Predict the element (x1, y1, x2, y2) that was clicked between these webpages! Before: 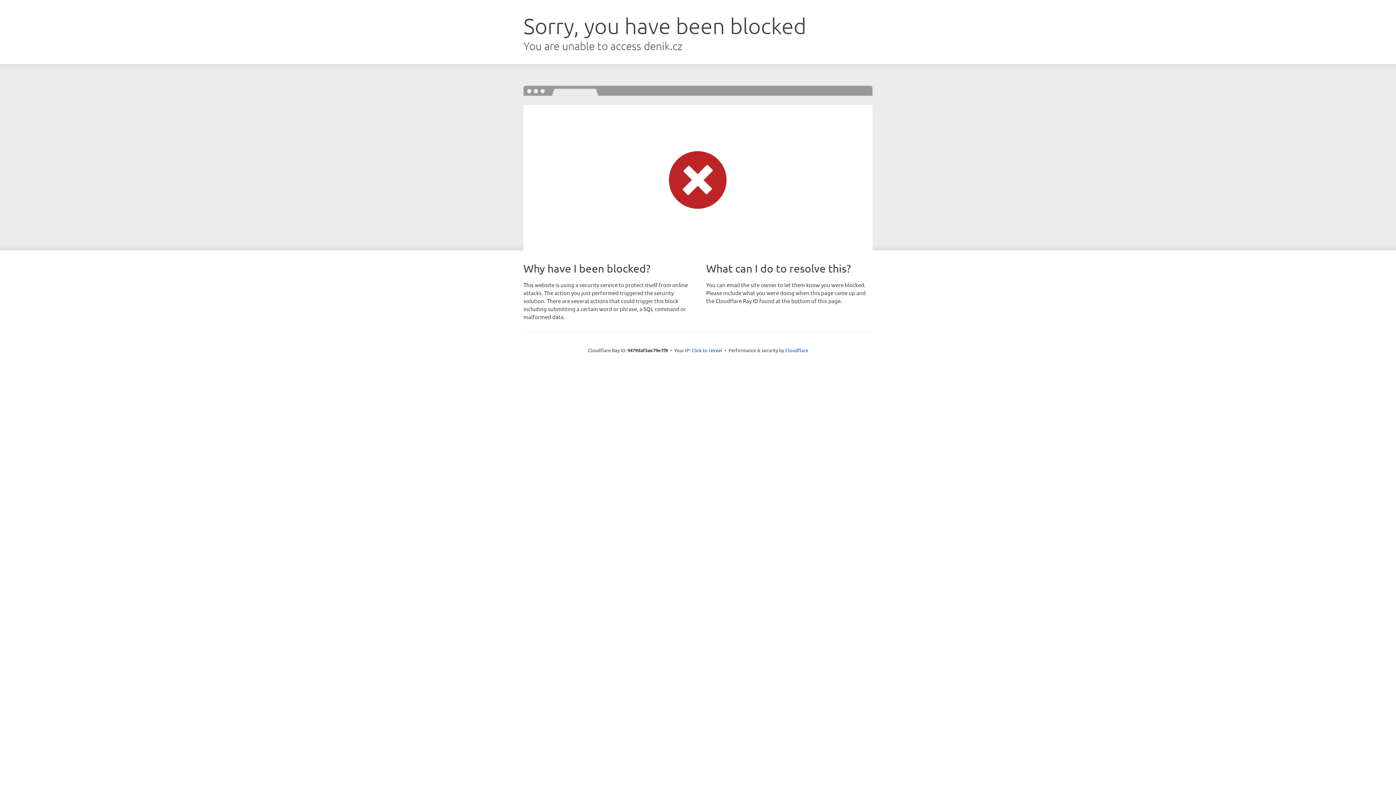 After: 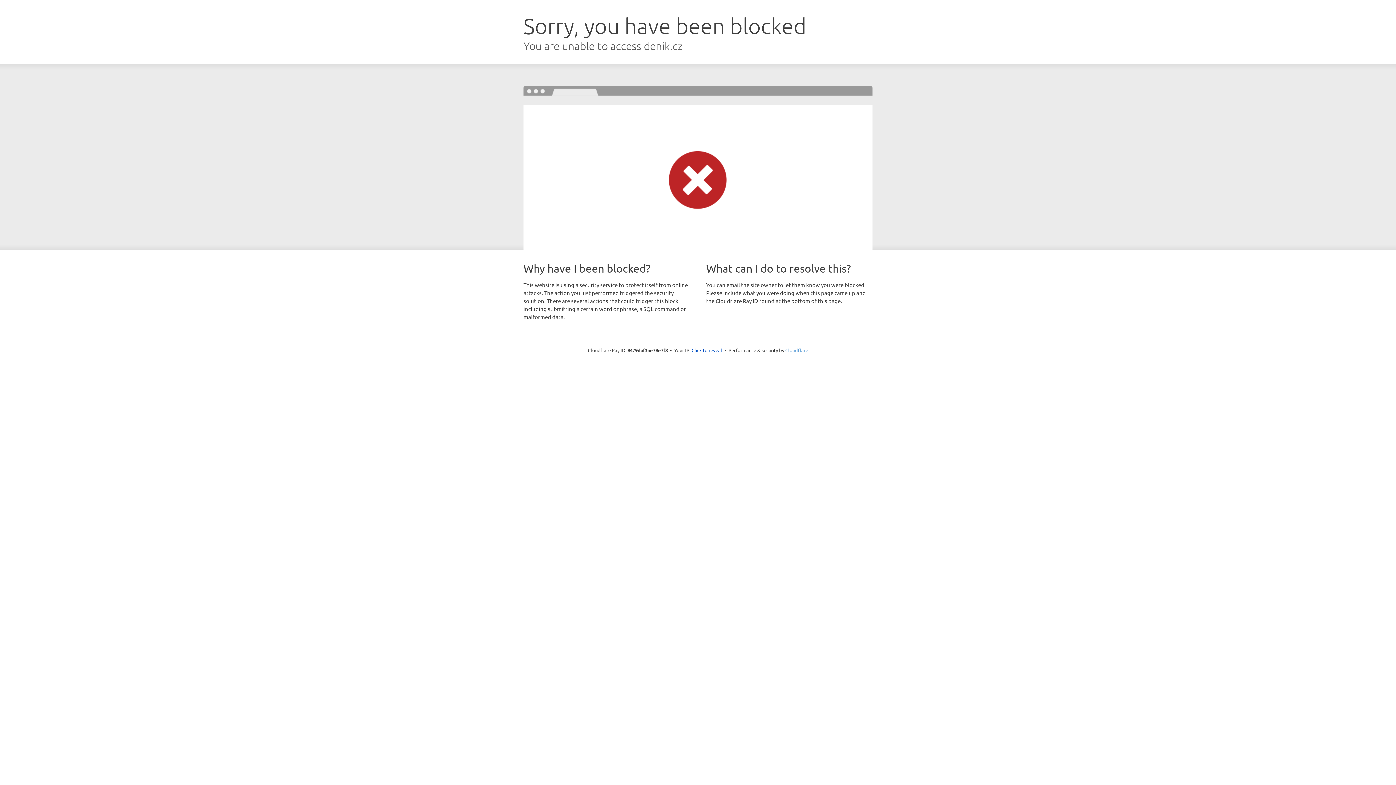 Action: bbox: (785, 347, 808, 353) label: Cloudflare